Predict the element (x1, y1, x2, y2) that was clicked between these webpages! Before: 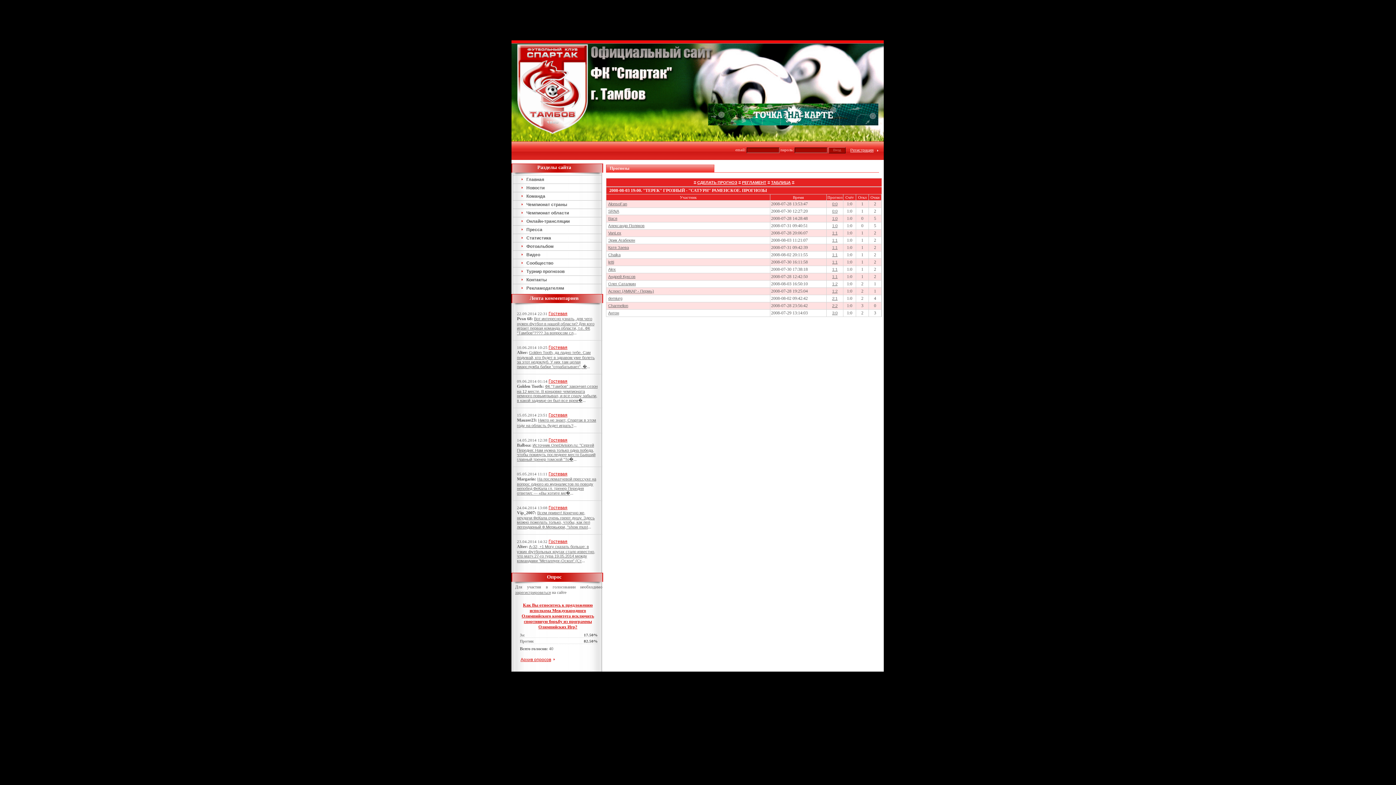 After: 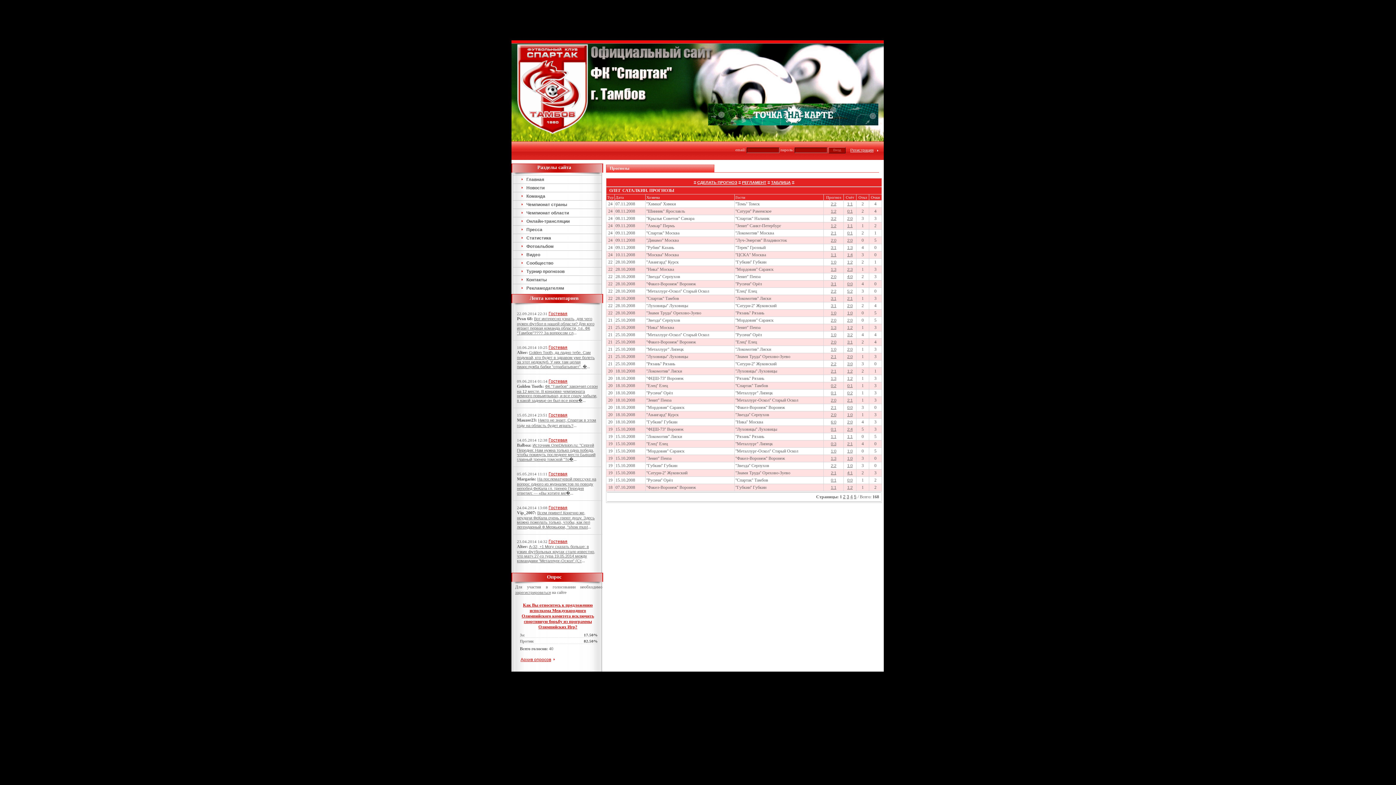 Action: bbox: (608, 281, 636, 286) label: Олег Саталкин